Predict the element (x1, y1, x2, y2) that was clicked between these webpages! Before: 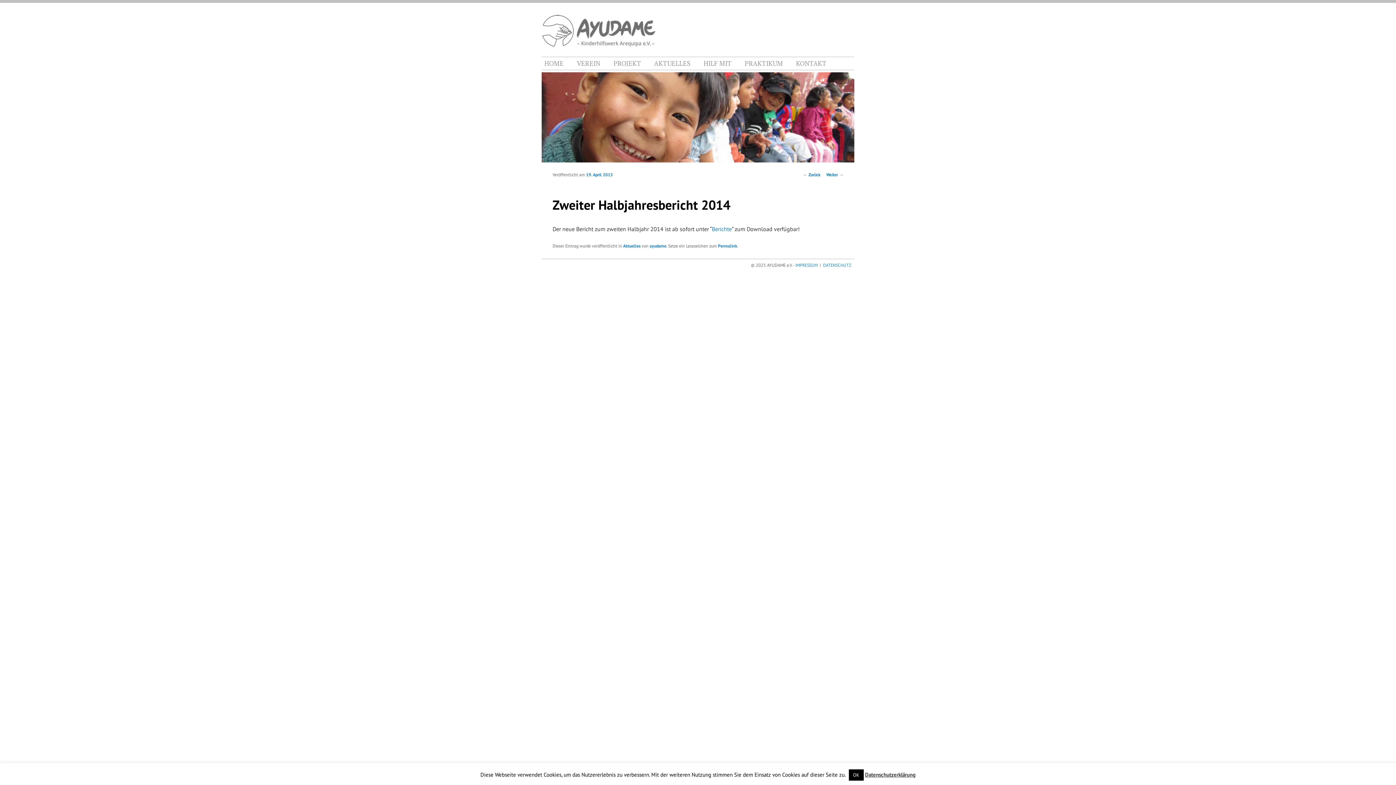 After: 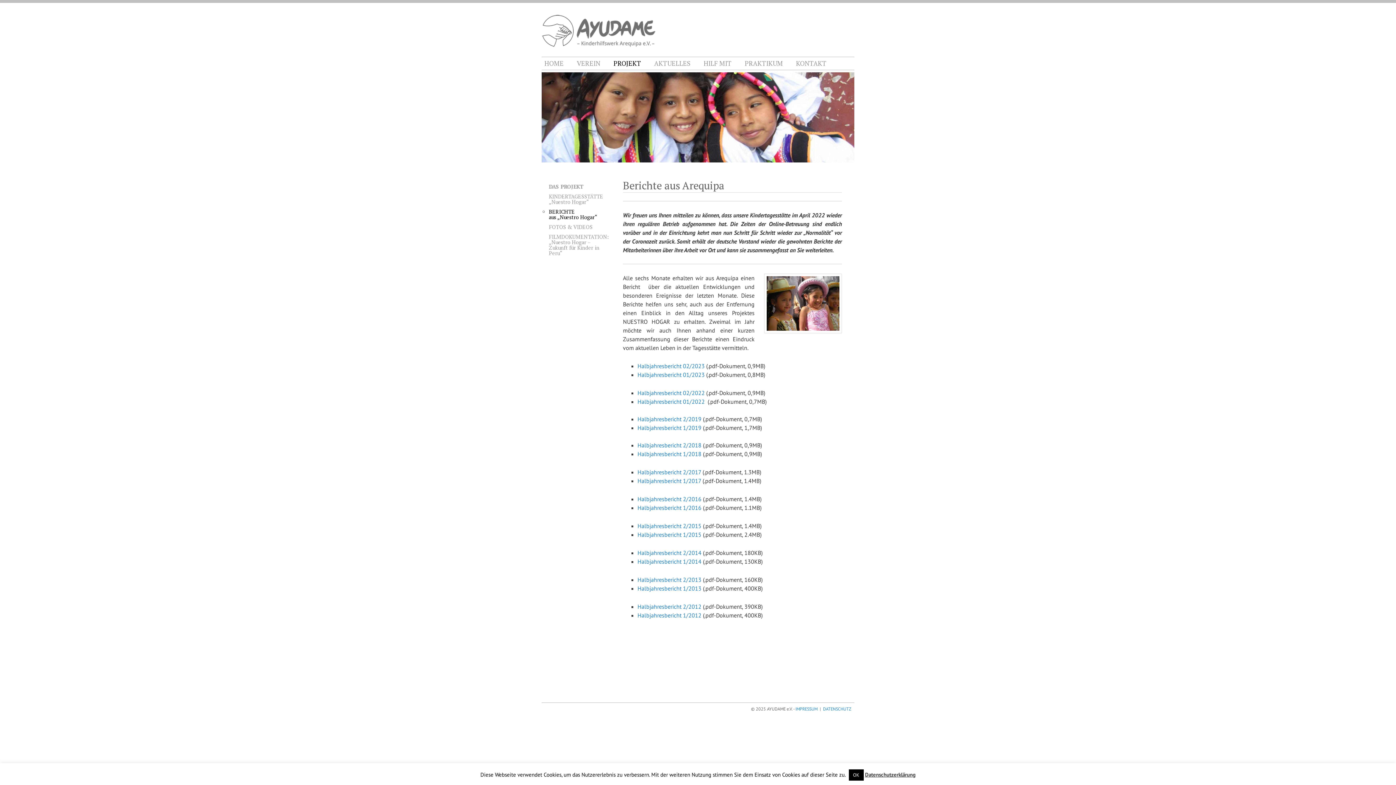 Action: bbox: (712, 225, 732, 232) label: Berichte